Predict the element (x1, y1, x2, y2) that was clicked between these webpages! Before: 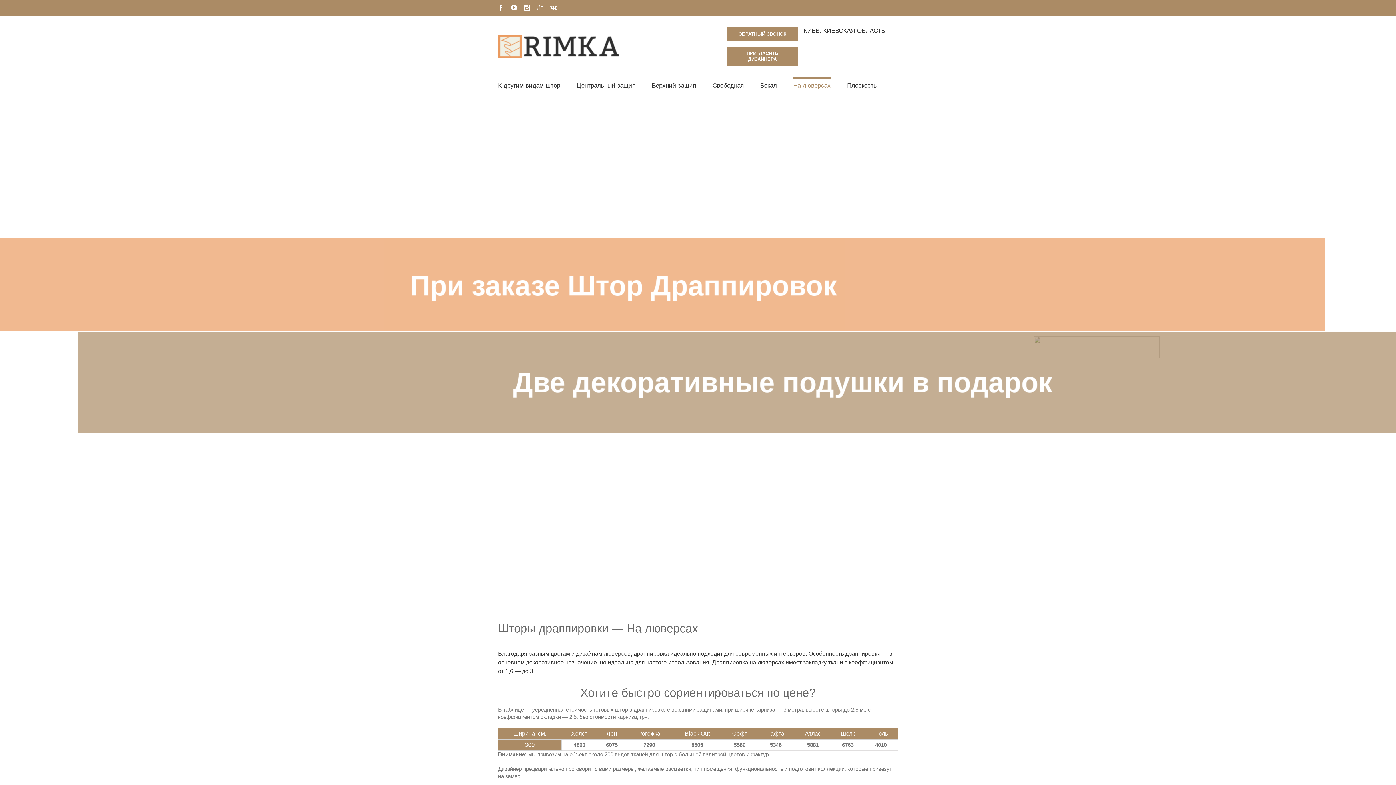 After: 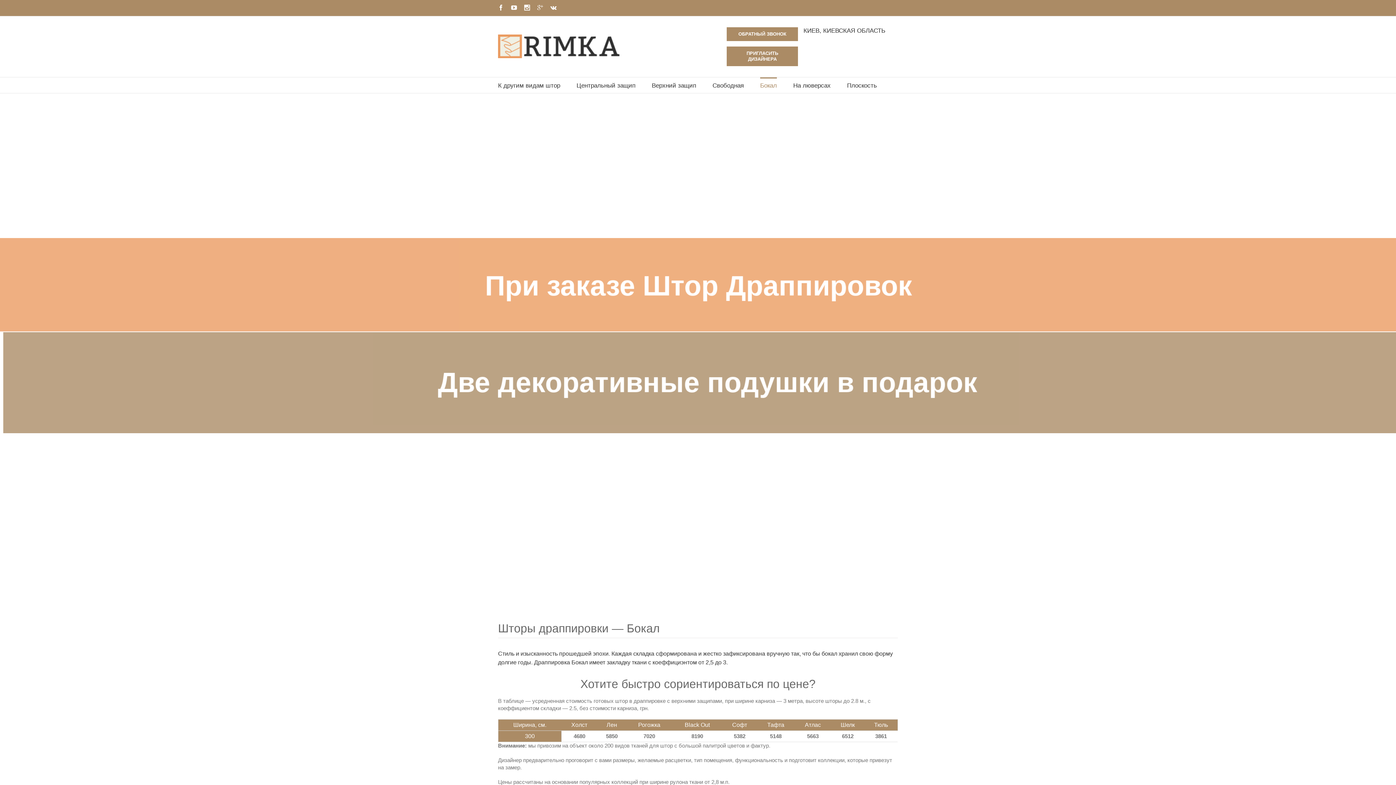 Action: label: Бокал bbox: (760, 77, 777, 93)